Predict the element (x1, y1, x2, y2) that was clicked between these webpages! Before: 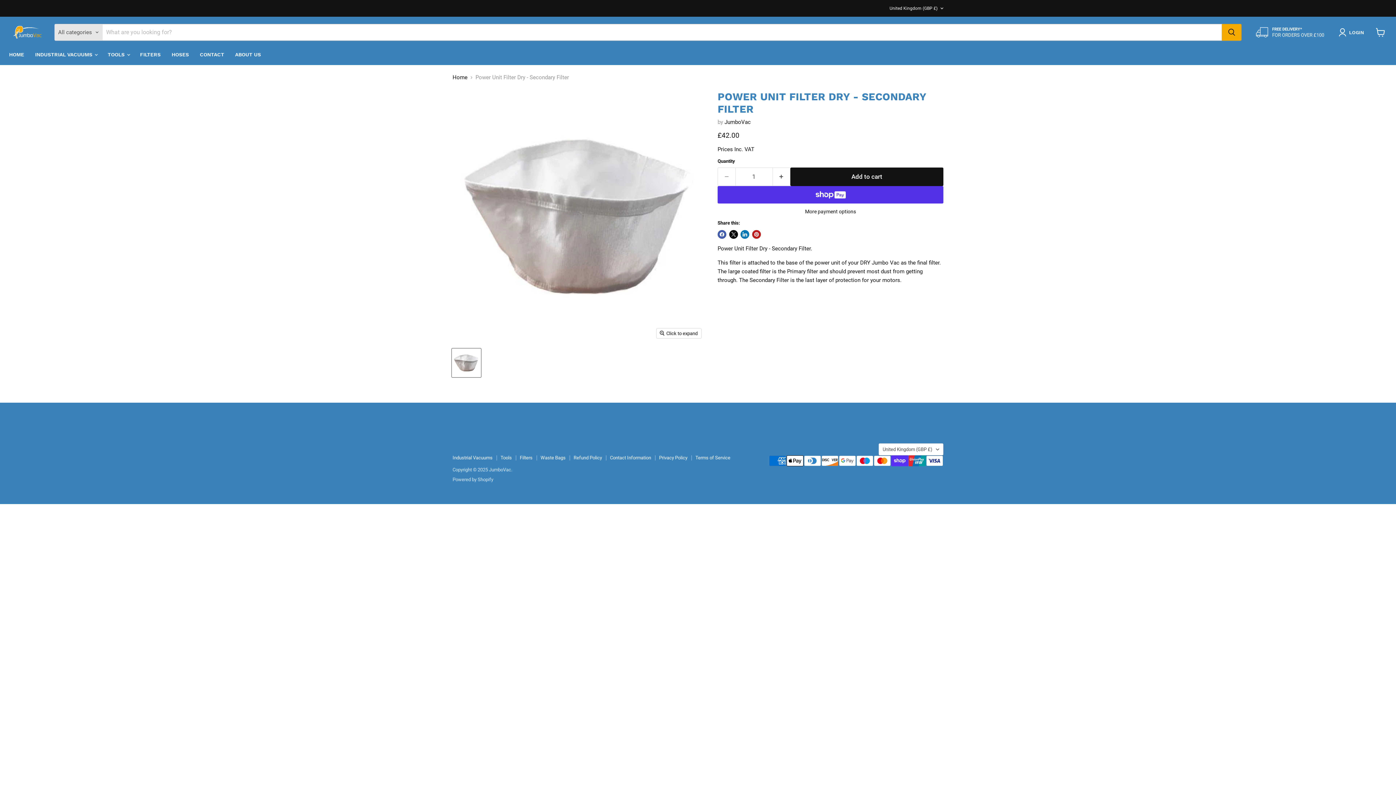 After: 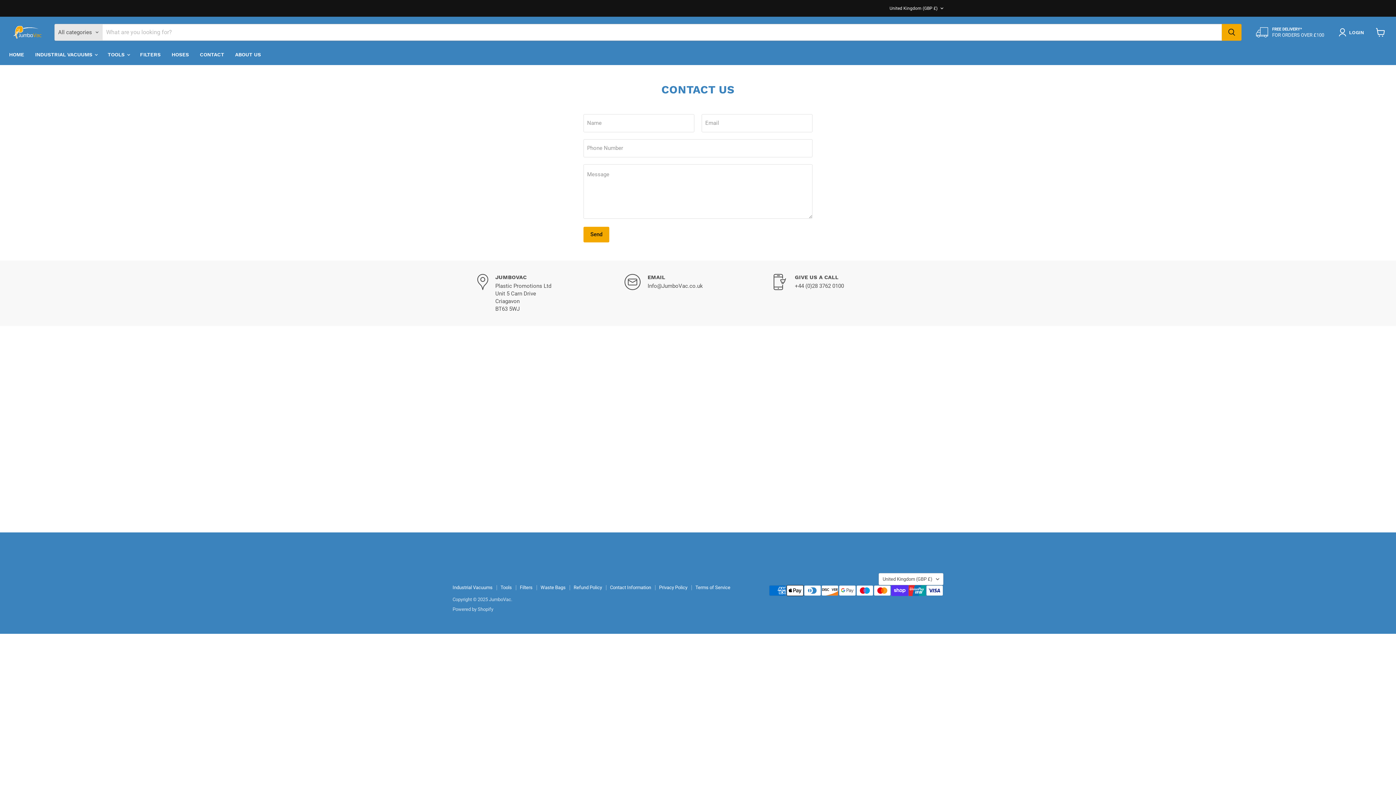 Action: bbox: (194, 47, 229, 62) label: CONTACT